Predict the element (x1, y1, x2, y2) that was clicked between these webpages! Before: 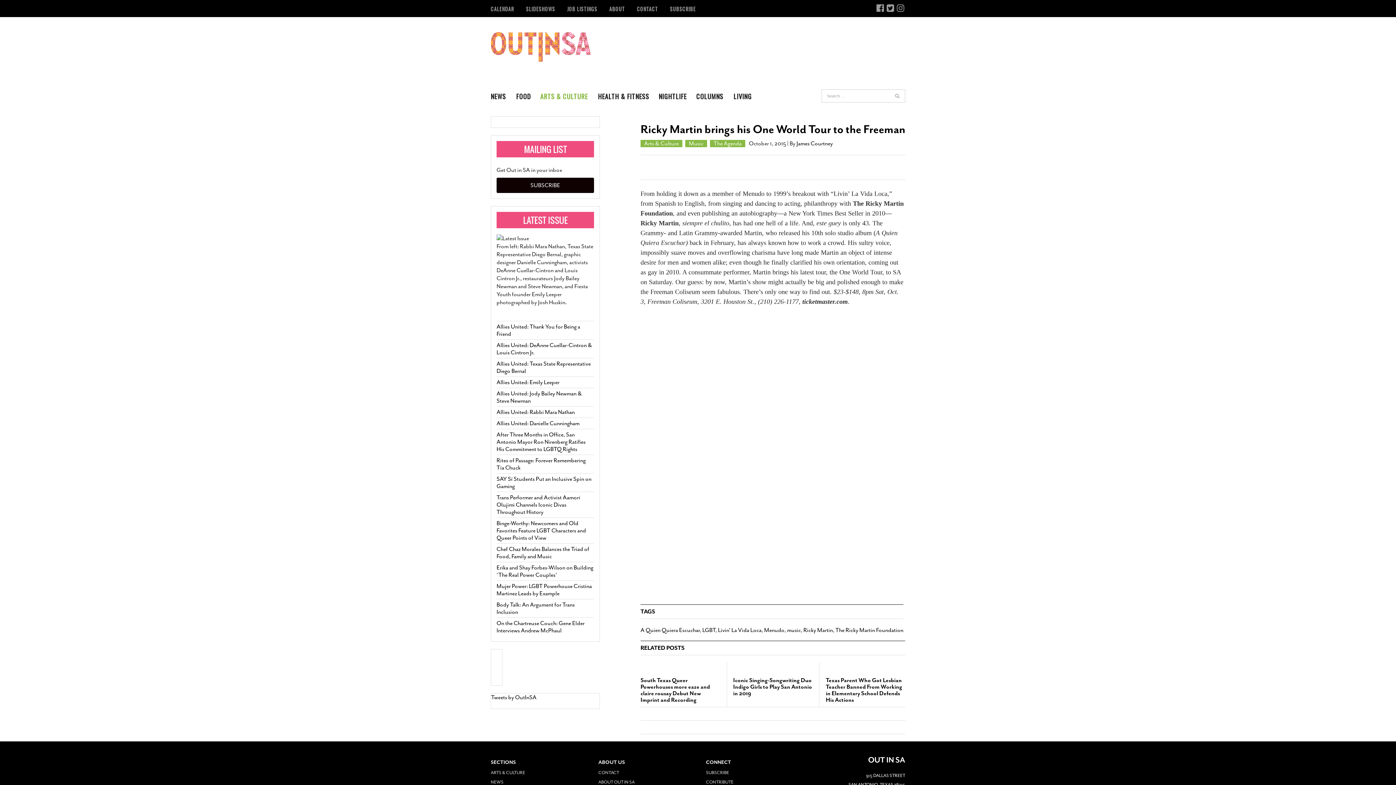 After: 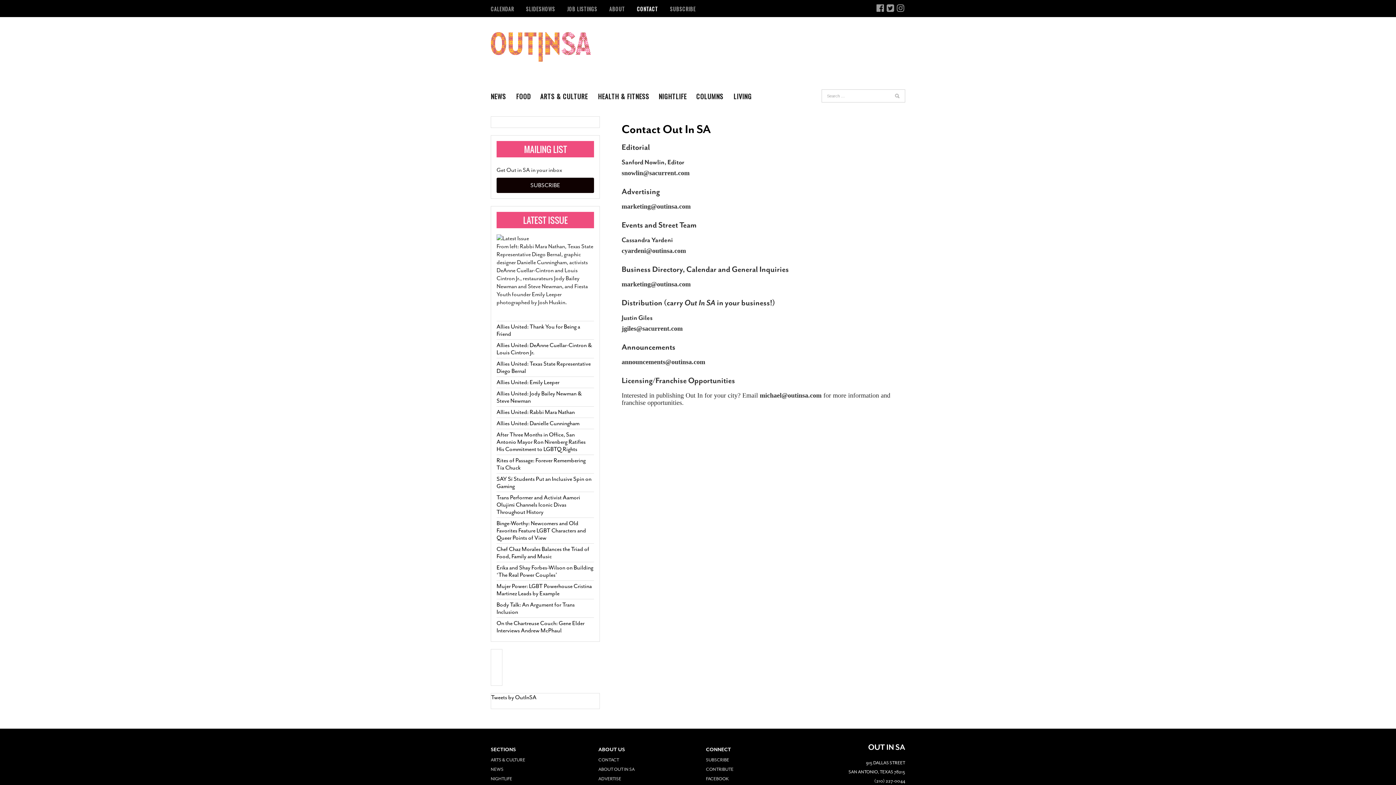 Action: label: CONTACT bbox: (637, 0, 669, 15)